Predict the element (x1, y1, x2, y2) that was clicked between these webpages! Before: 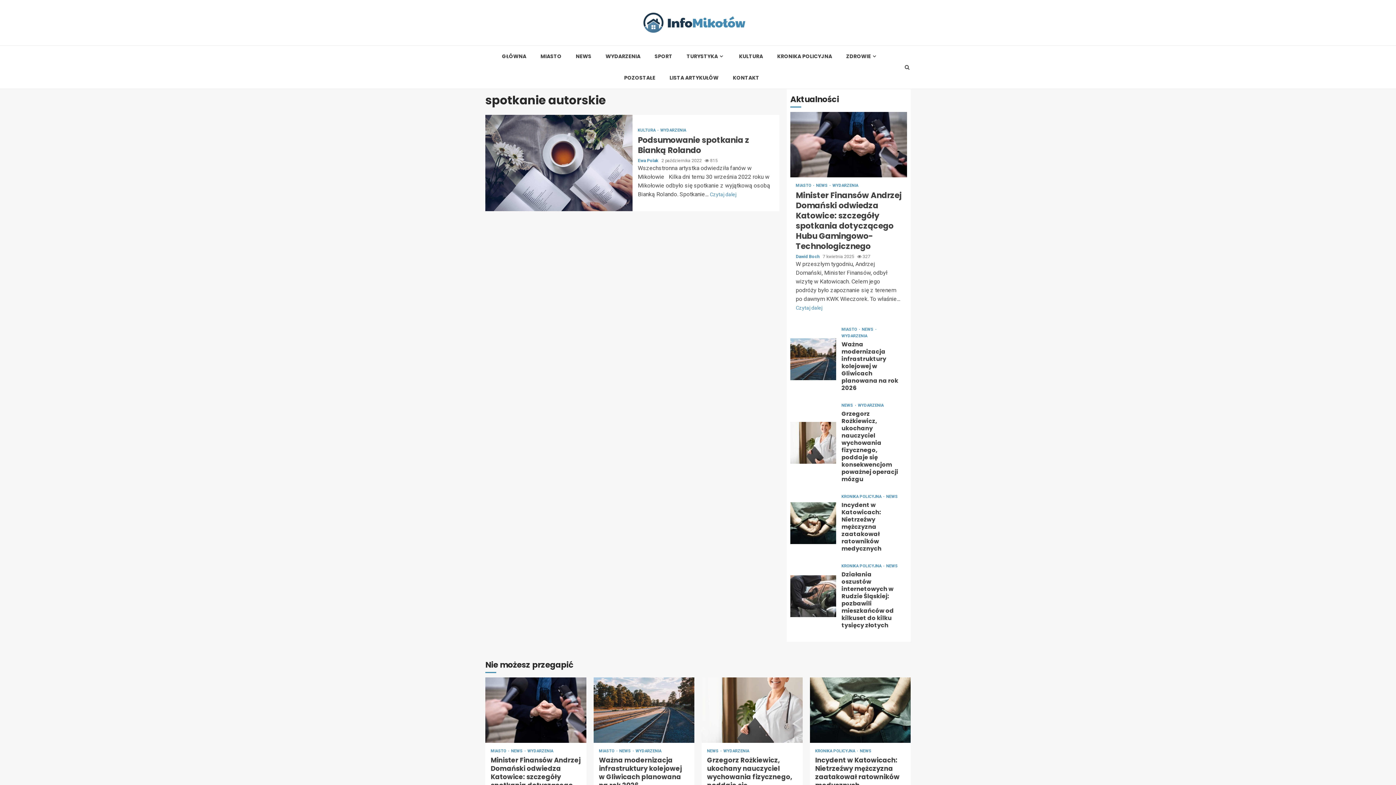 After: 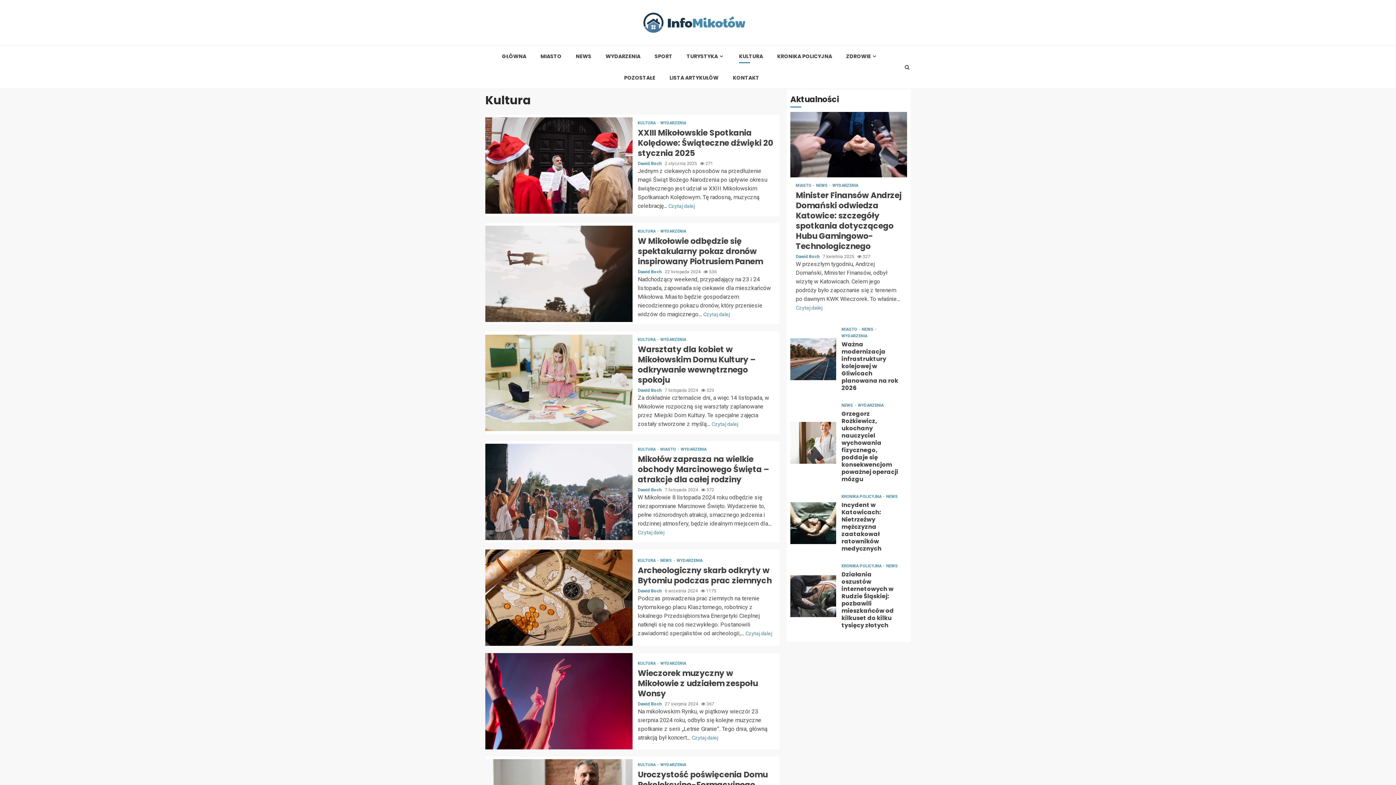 Action: bbox: (638, 128, 658, 132) label: KULTURA 